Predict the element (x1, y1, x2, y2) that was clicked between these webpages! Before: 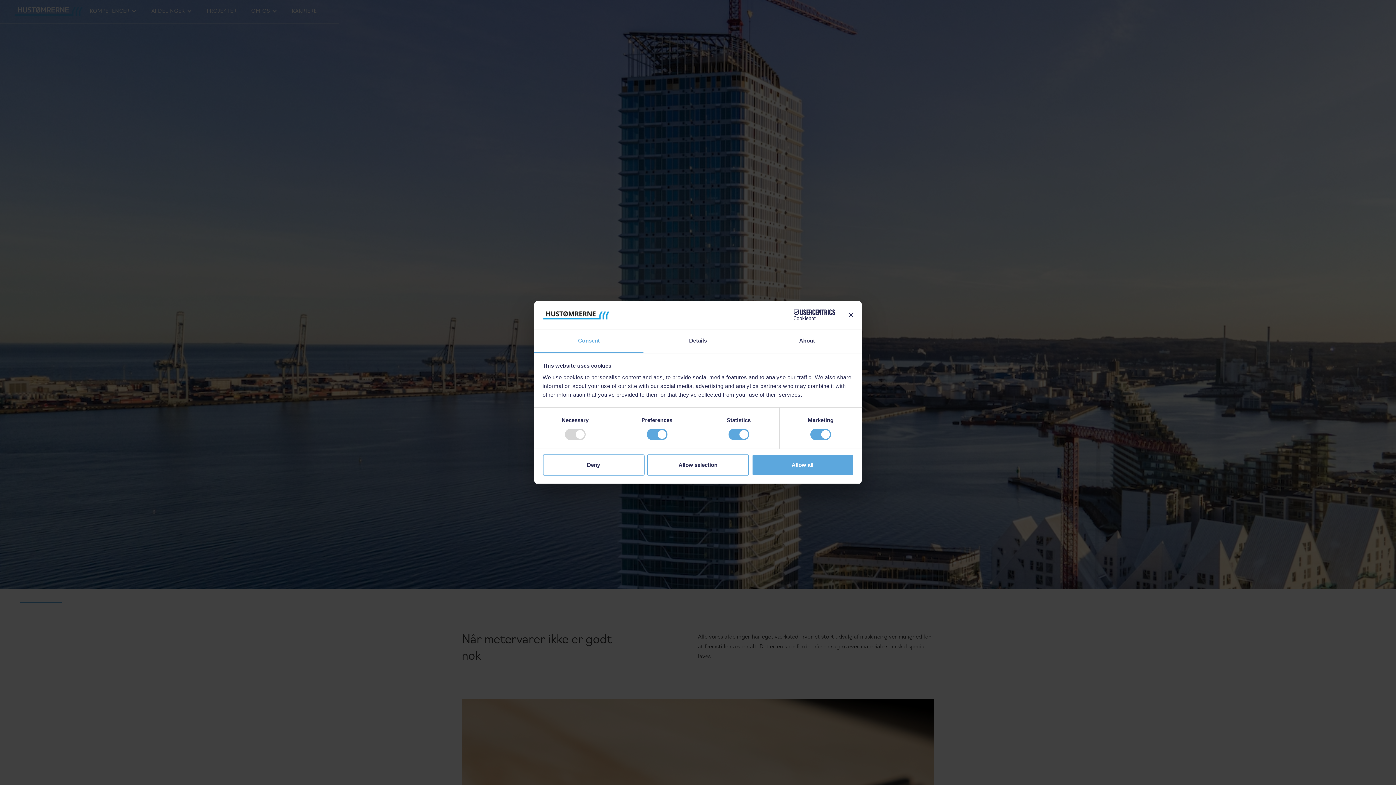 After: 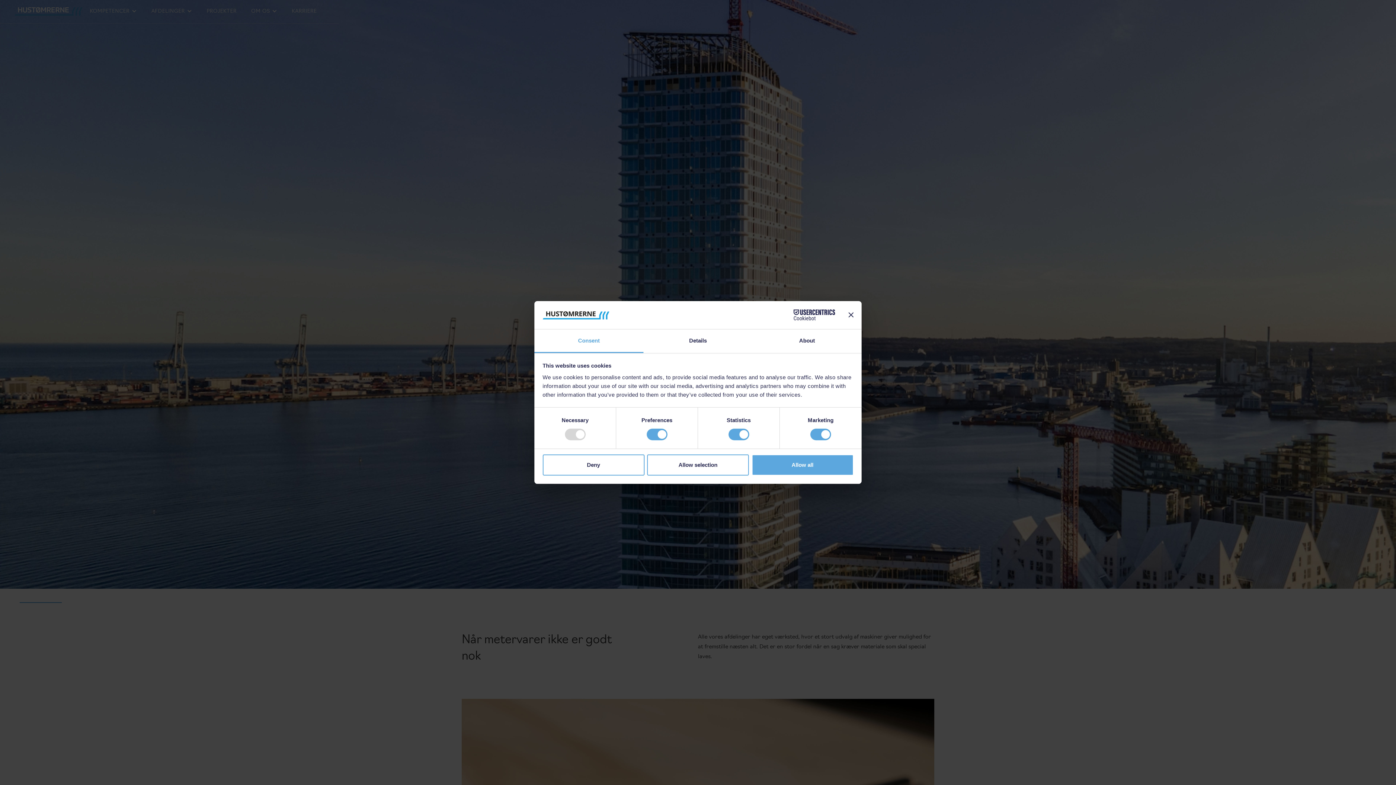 Action: bbox: (534, 329, 643, 353) label: Consent